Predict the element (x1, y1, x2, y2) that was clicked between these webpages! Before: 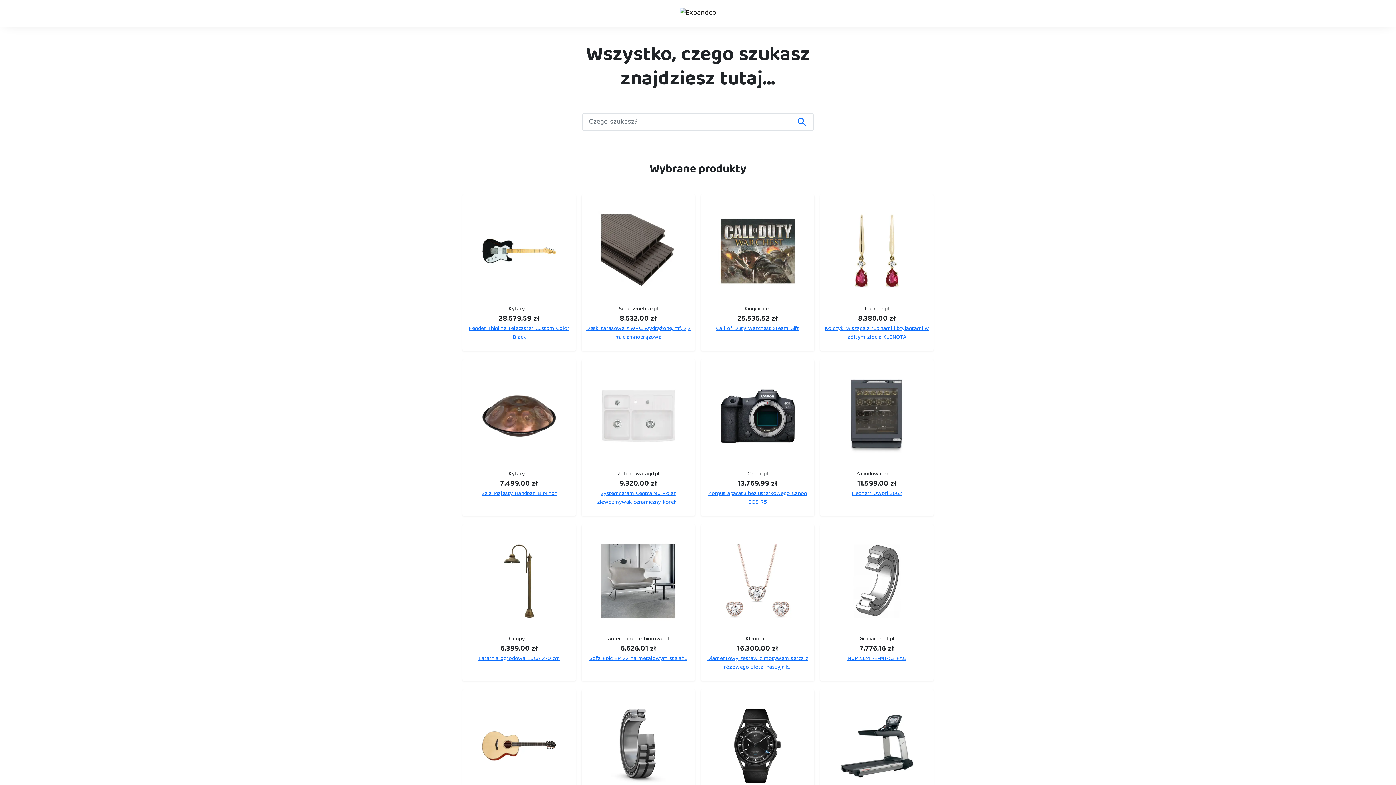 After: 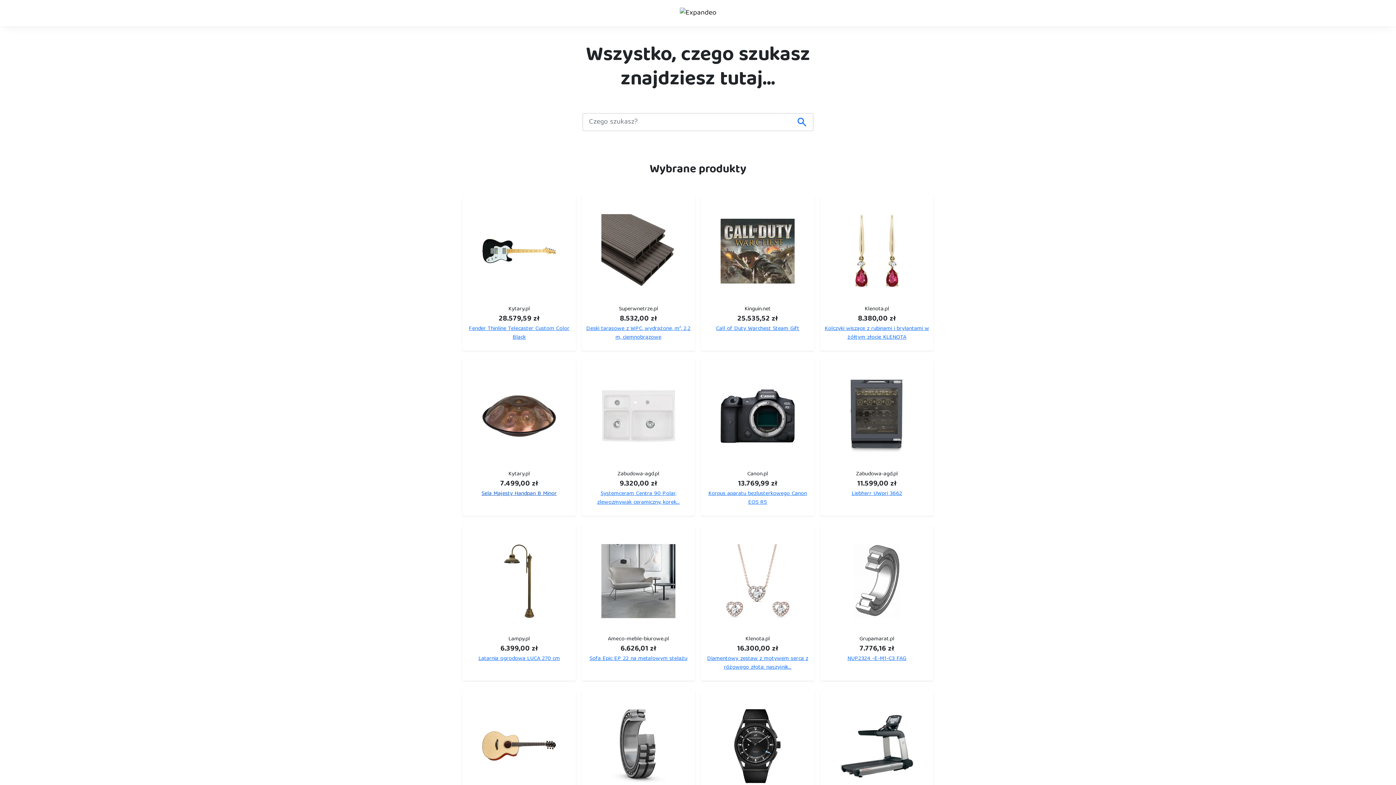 Action: bbox: (481, 488, 556, 499) label: Sela Majesty Handpan B Minor